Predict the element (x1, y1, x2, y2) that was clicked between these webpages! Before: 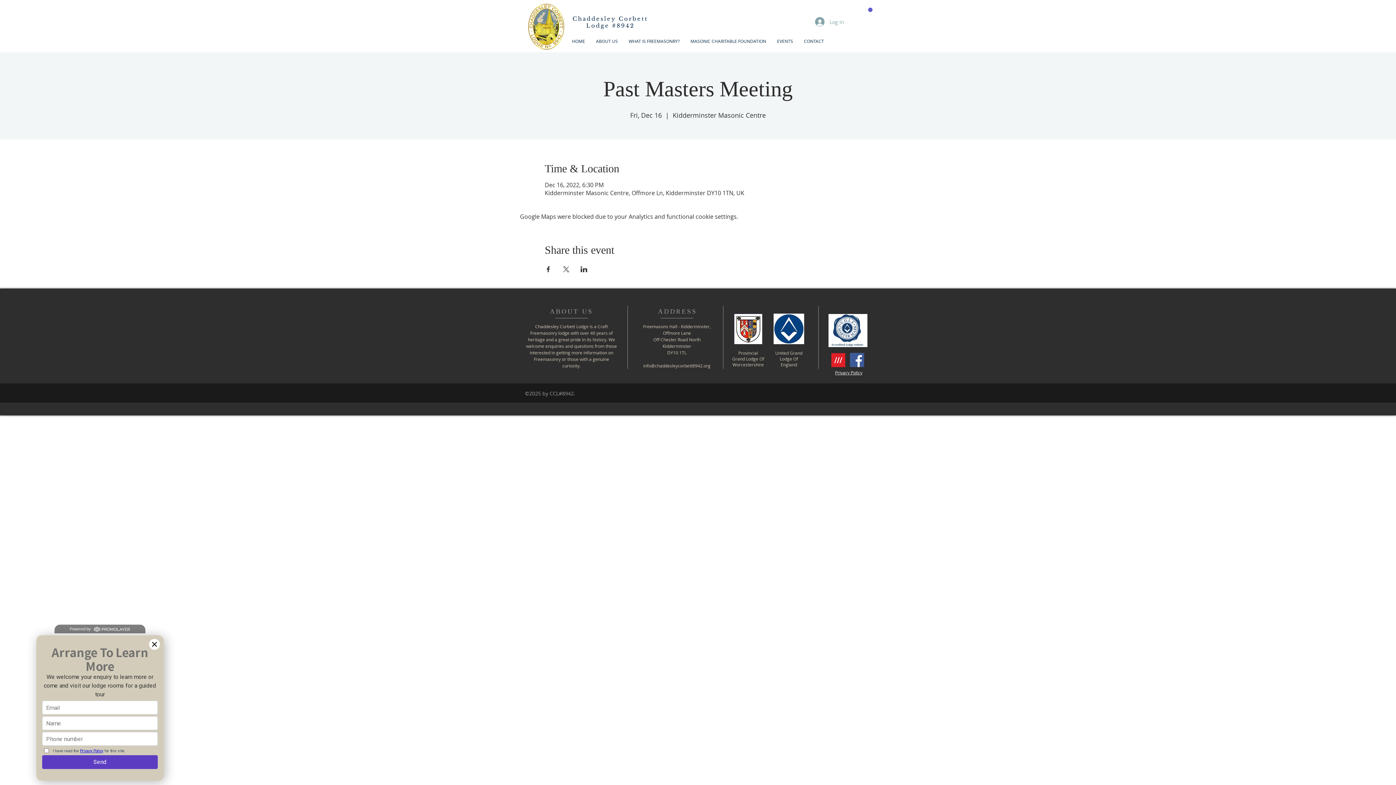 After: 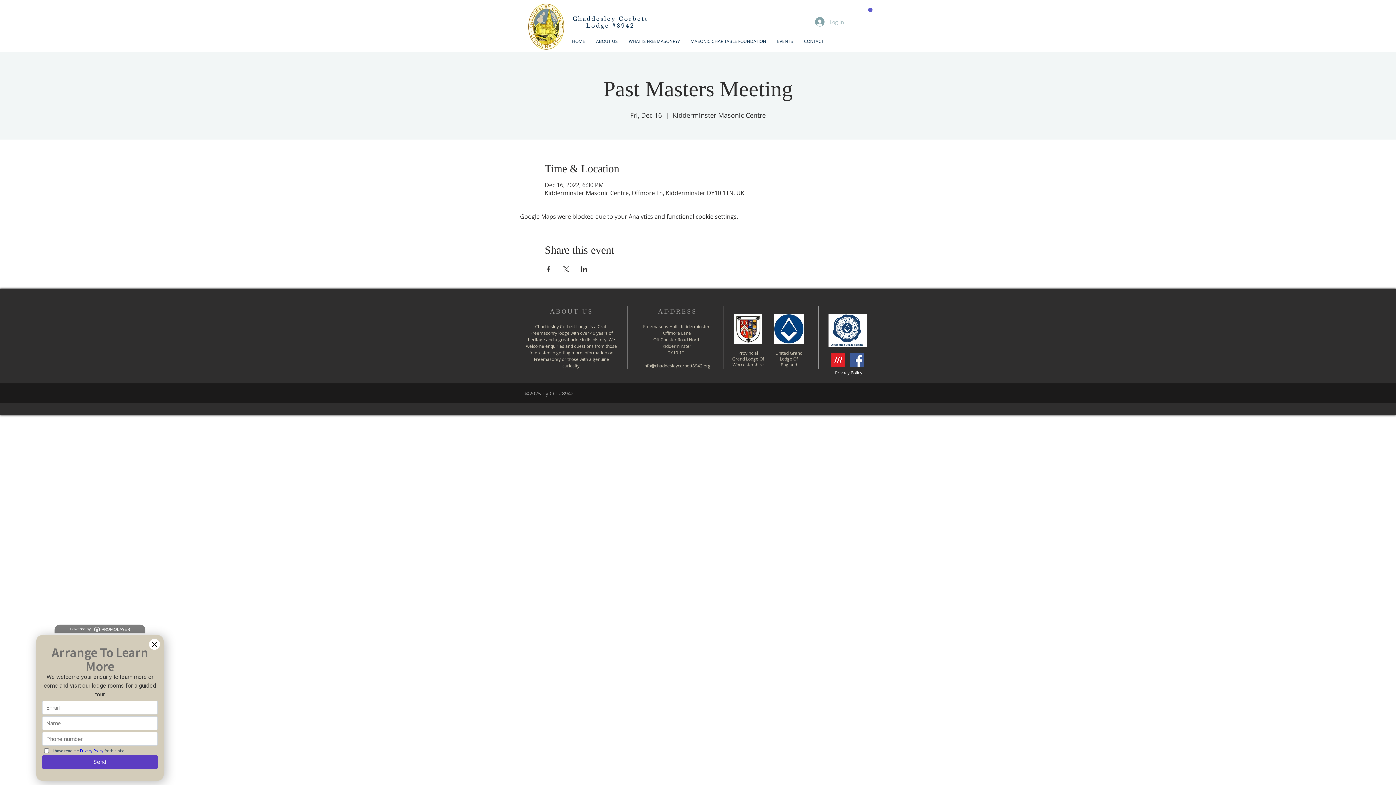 Action: bbox: (810, 14, 849, 28) label: Log In